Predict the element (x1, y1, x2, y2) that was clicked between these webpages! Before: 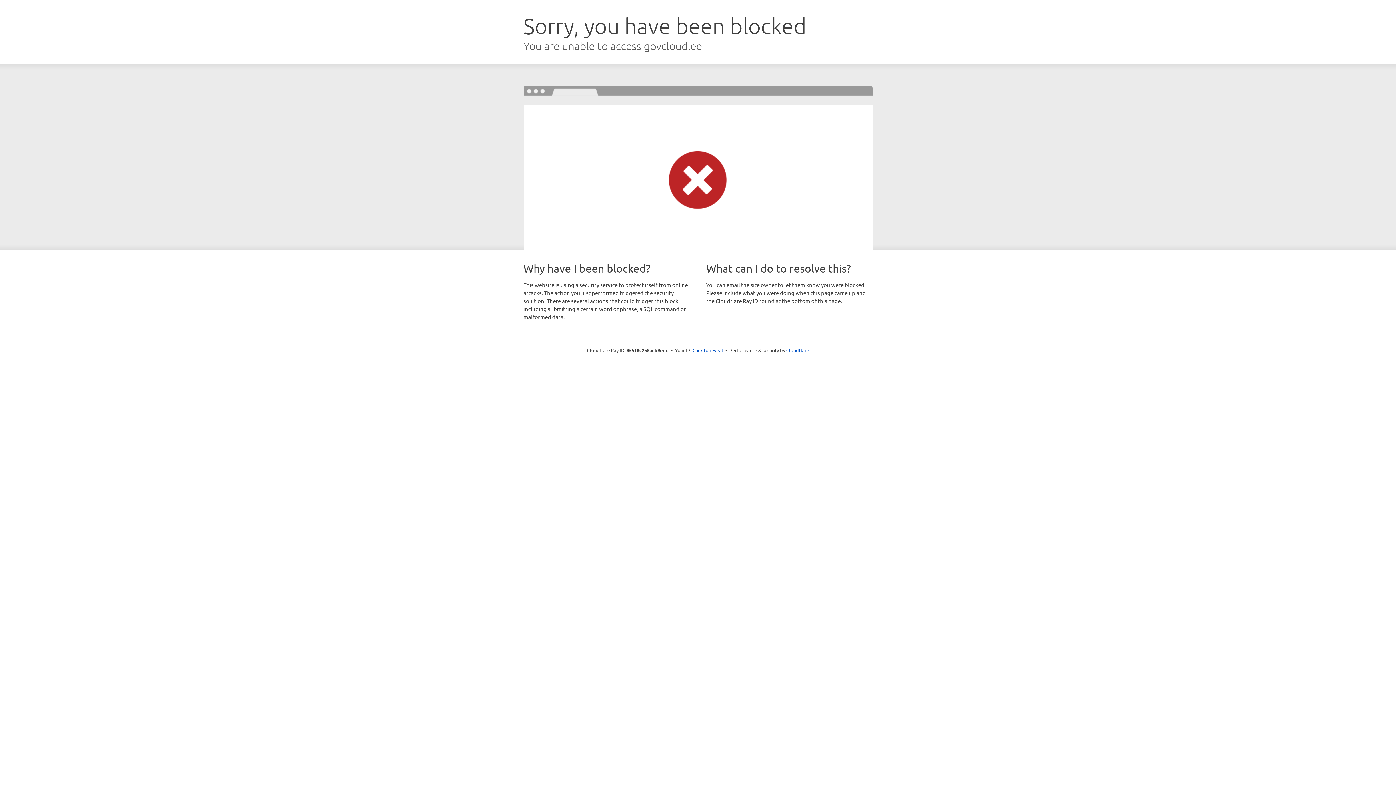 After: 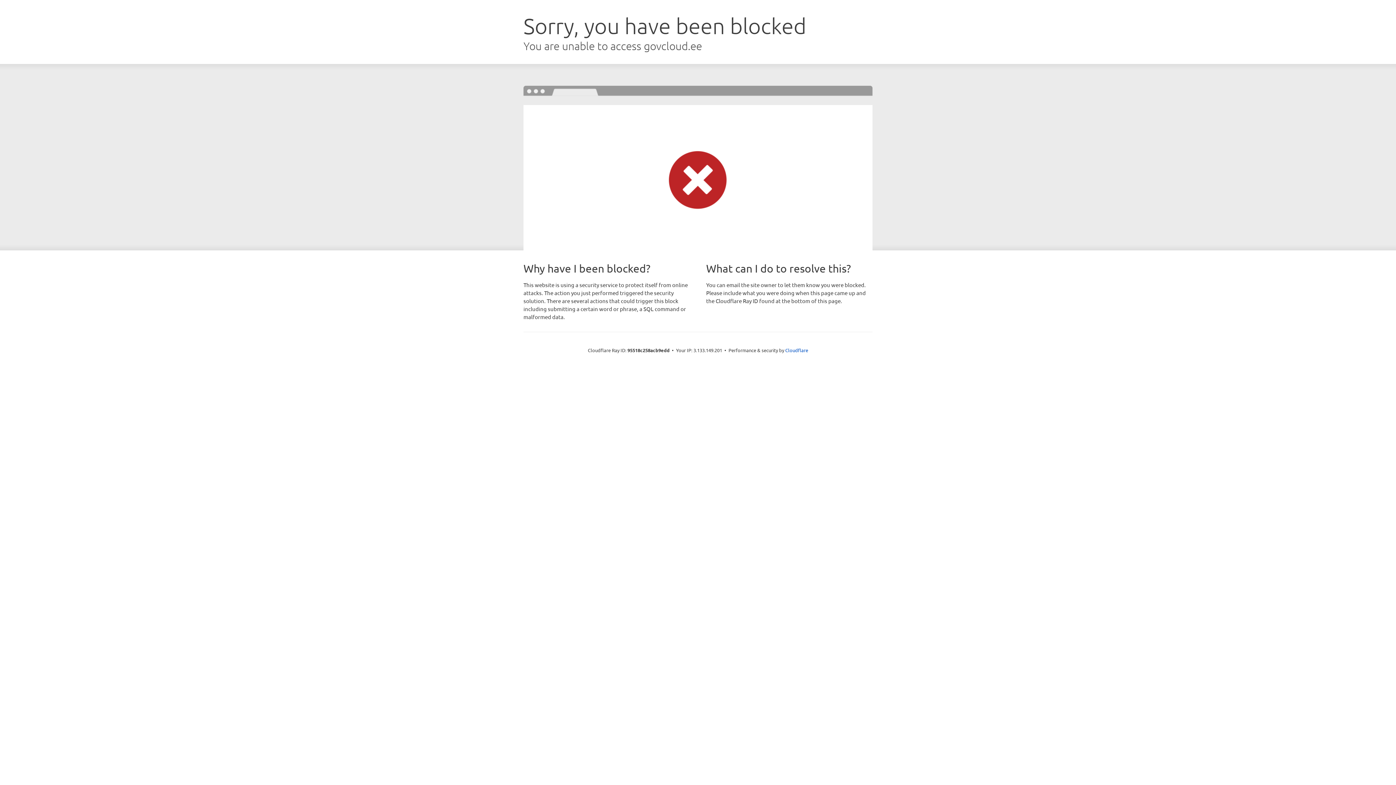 Action: label: Click to reveal bbox: (692, 346, 723, 353)